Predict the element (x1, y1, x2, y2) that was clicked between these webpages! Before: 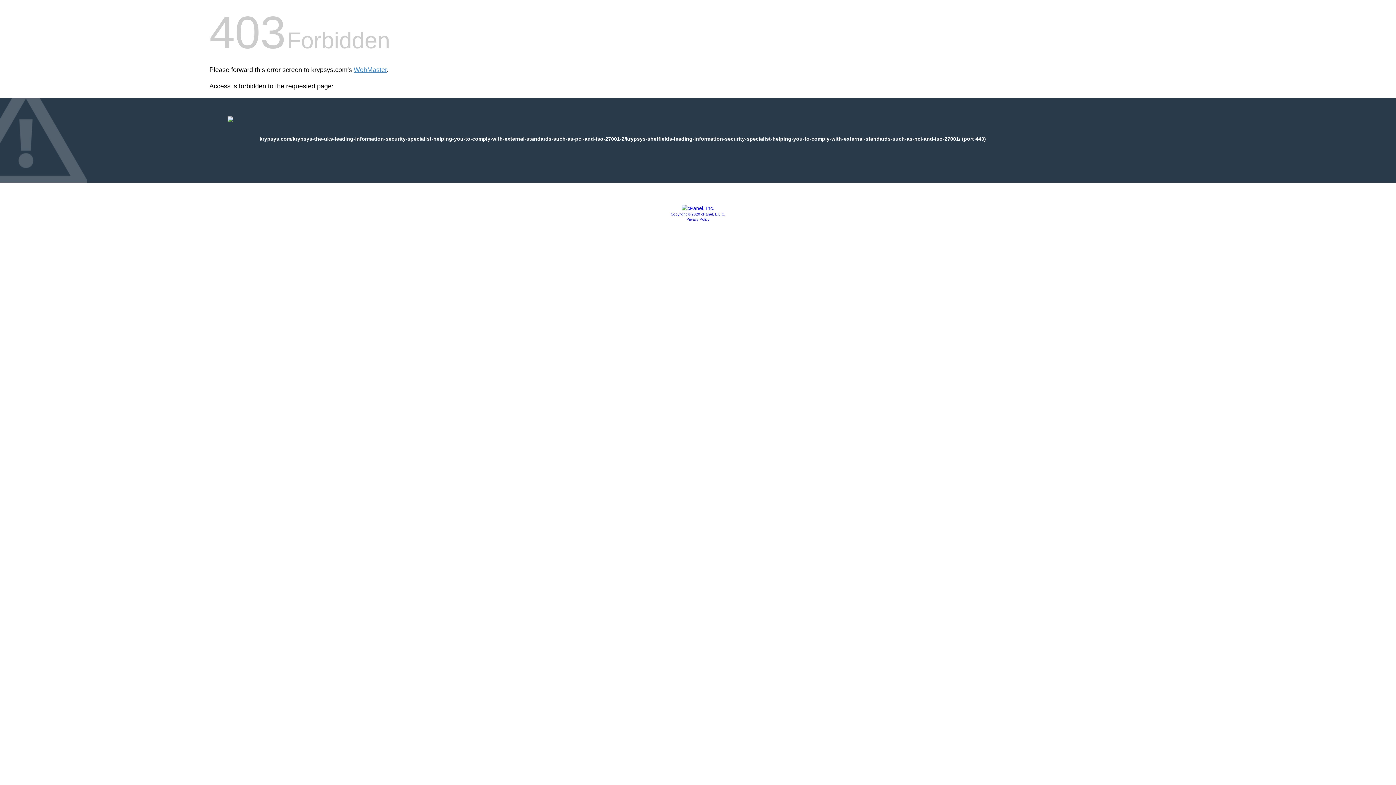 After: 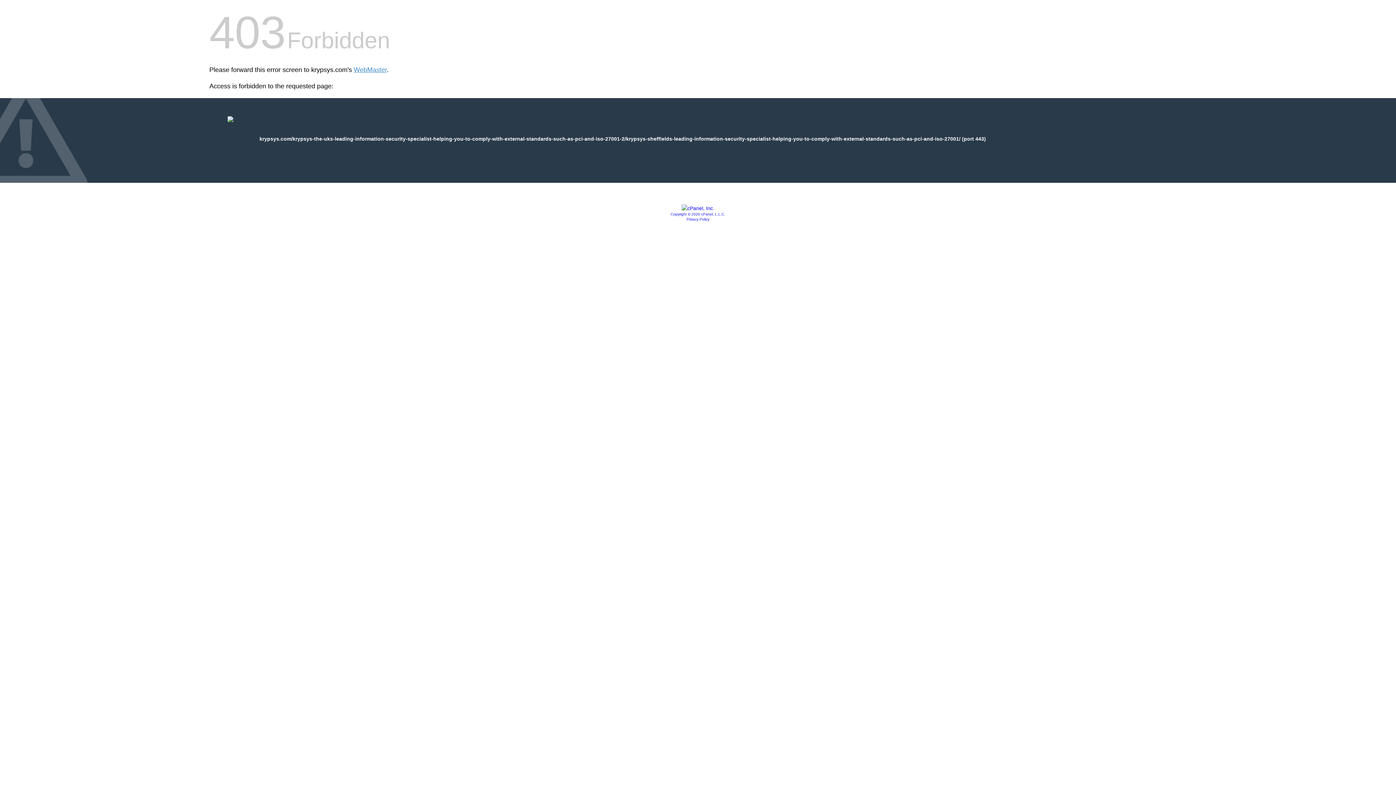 Action: bbox: (686, 217, 709, 221) label: Privacy Policy